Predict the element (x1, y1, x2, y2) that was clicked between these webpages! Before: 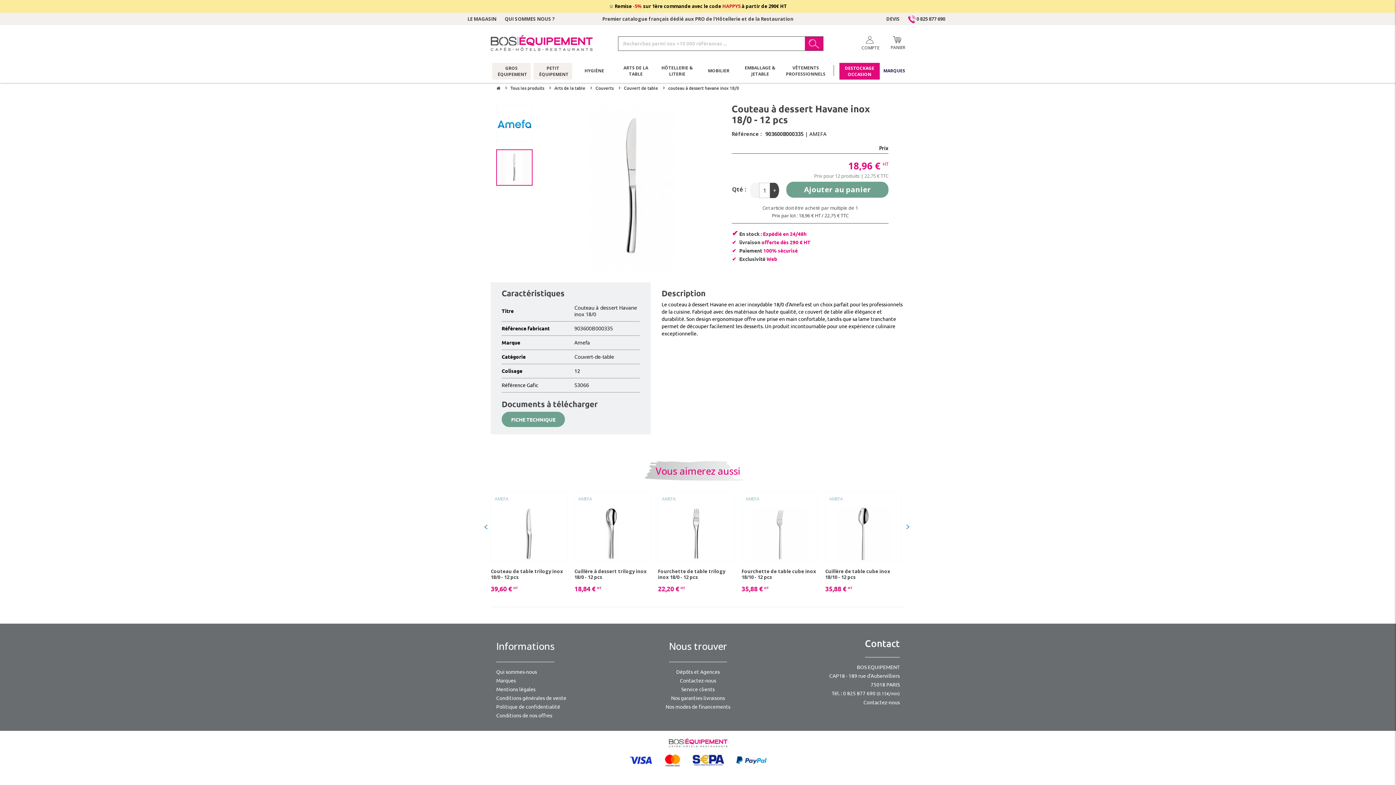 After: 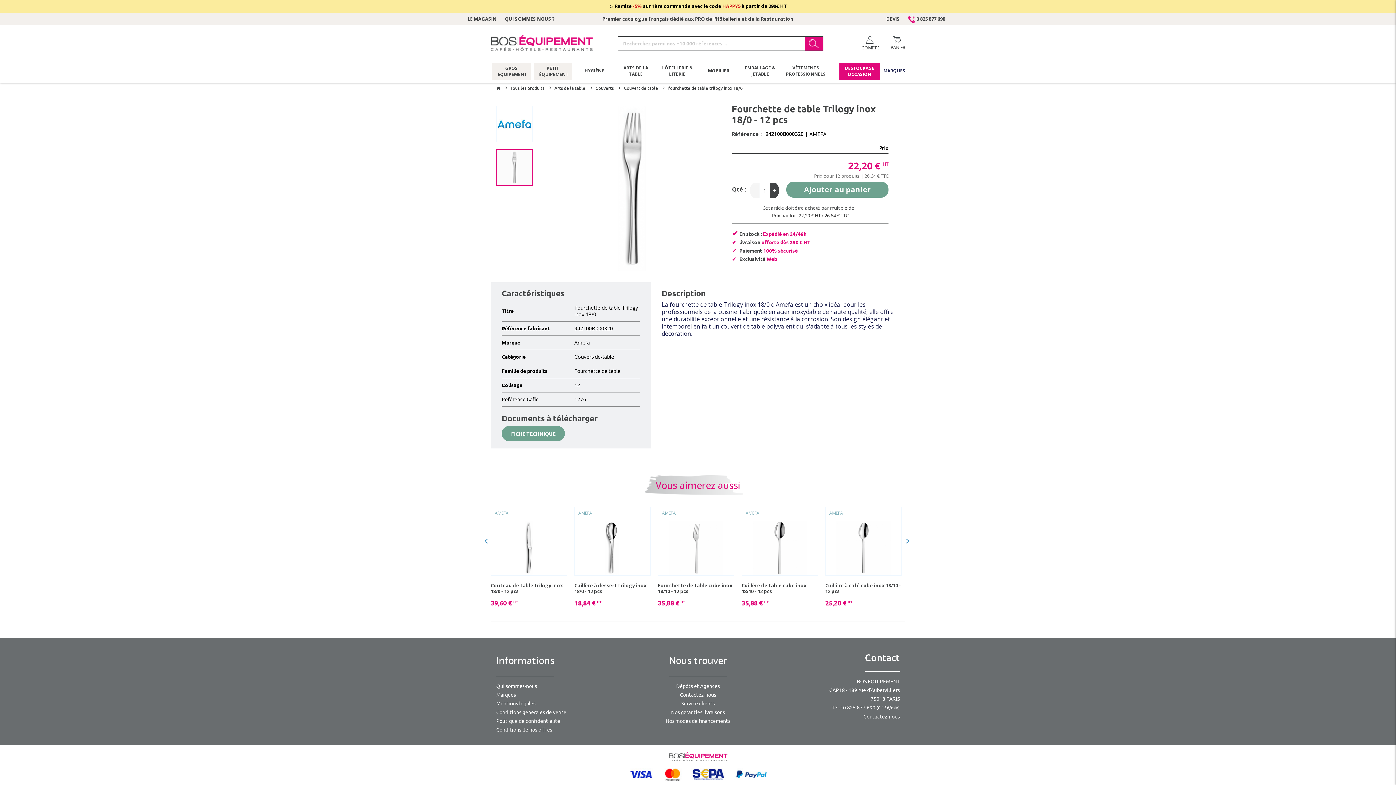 Action: label: Fourchette de table trilogy inox 18/0 - 12 pcs bbox: (658, 568, 734, 580)